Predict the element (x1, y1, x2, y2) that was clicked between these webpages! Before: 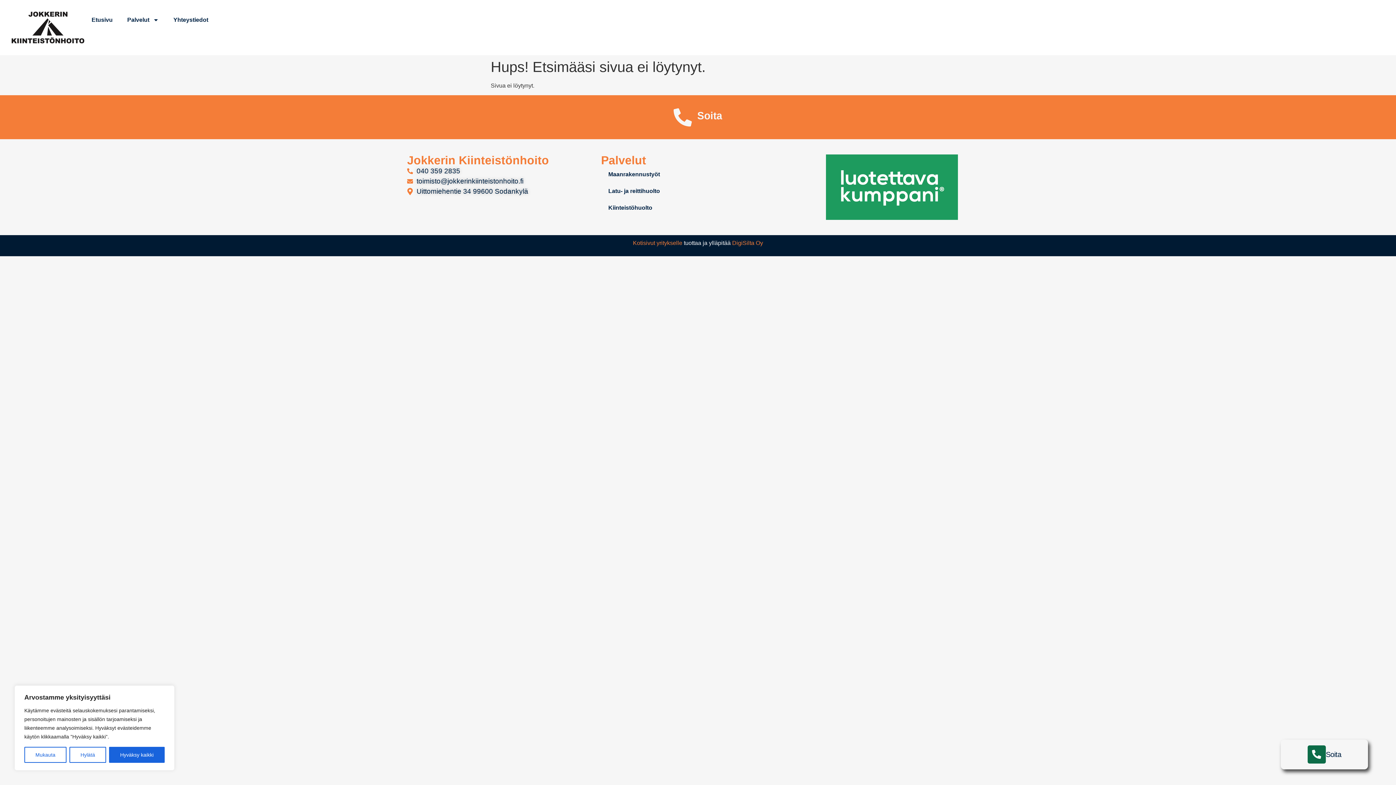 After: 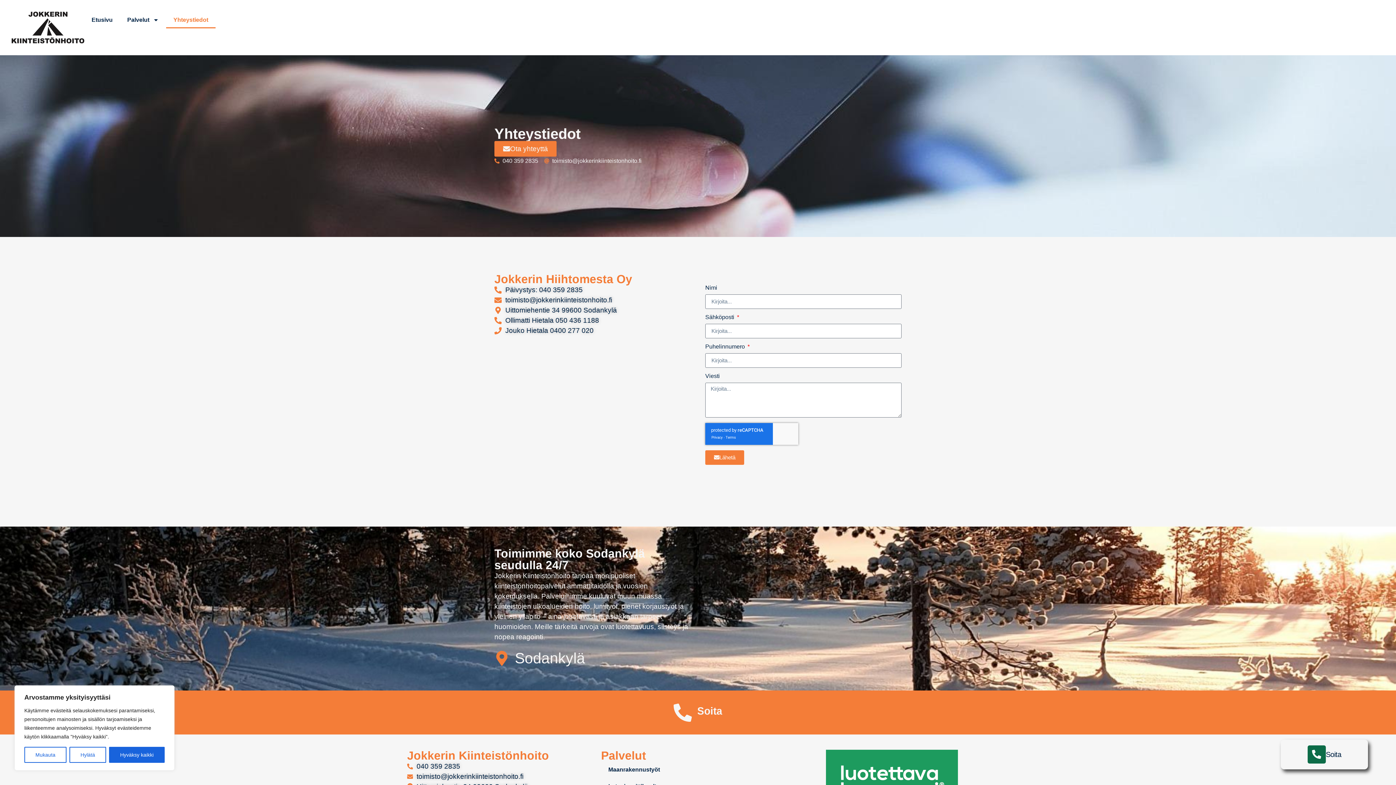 Action: bbox: (166, 11, 215, 28) label: Yhteystiedot